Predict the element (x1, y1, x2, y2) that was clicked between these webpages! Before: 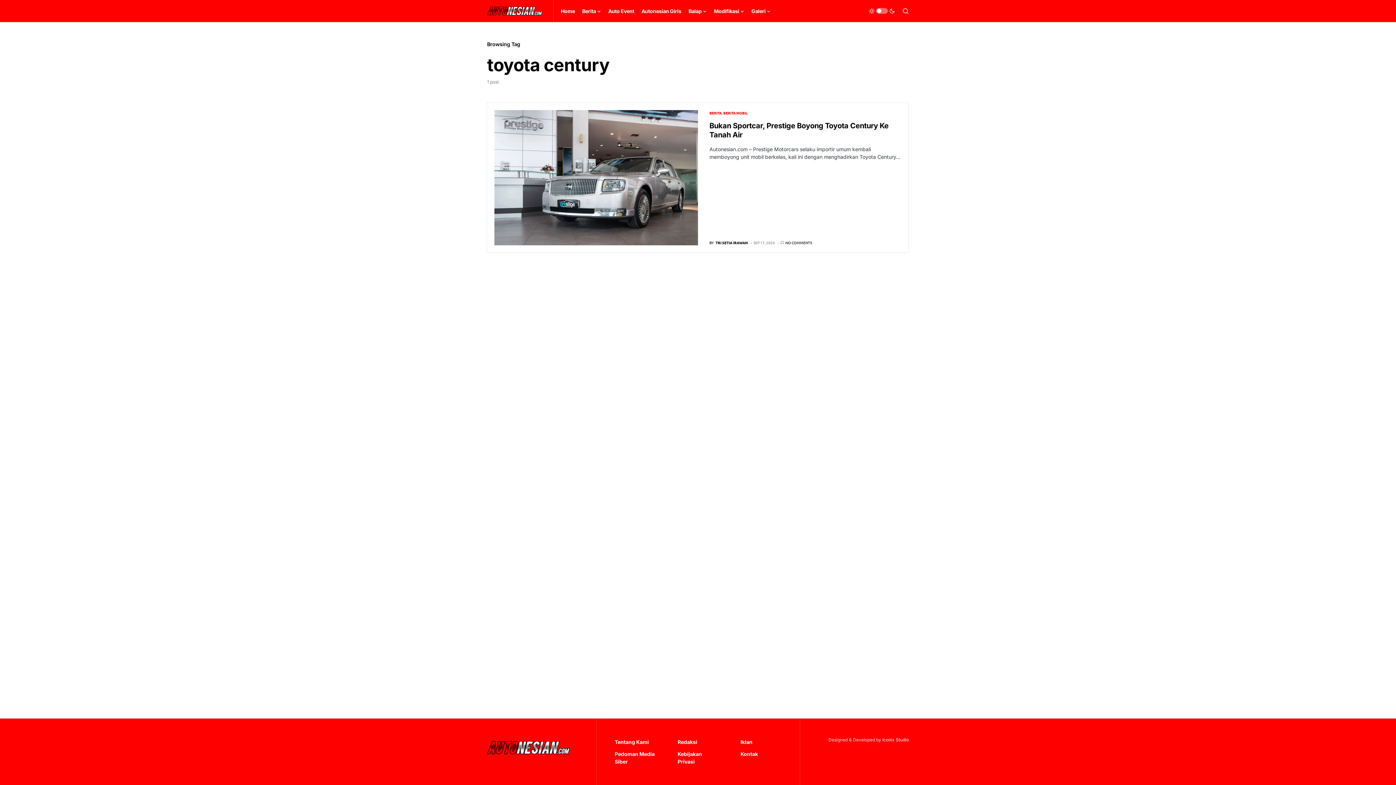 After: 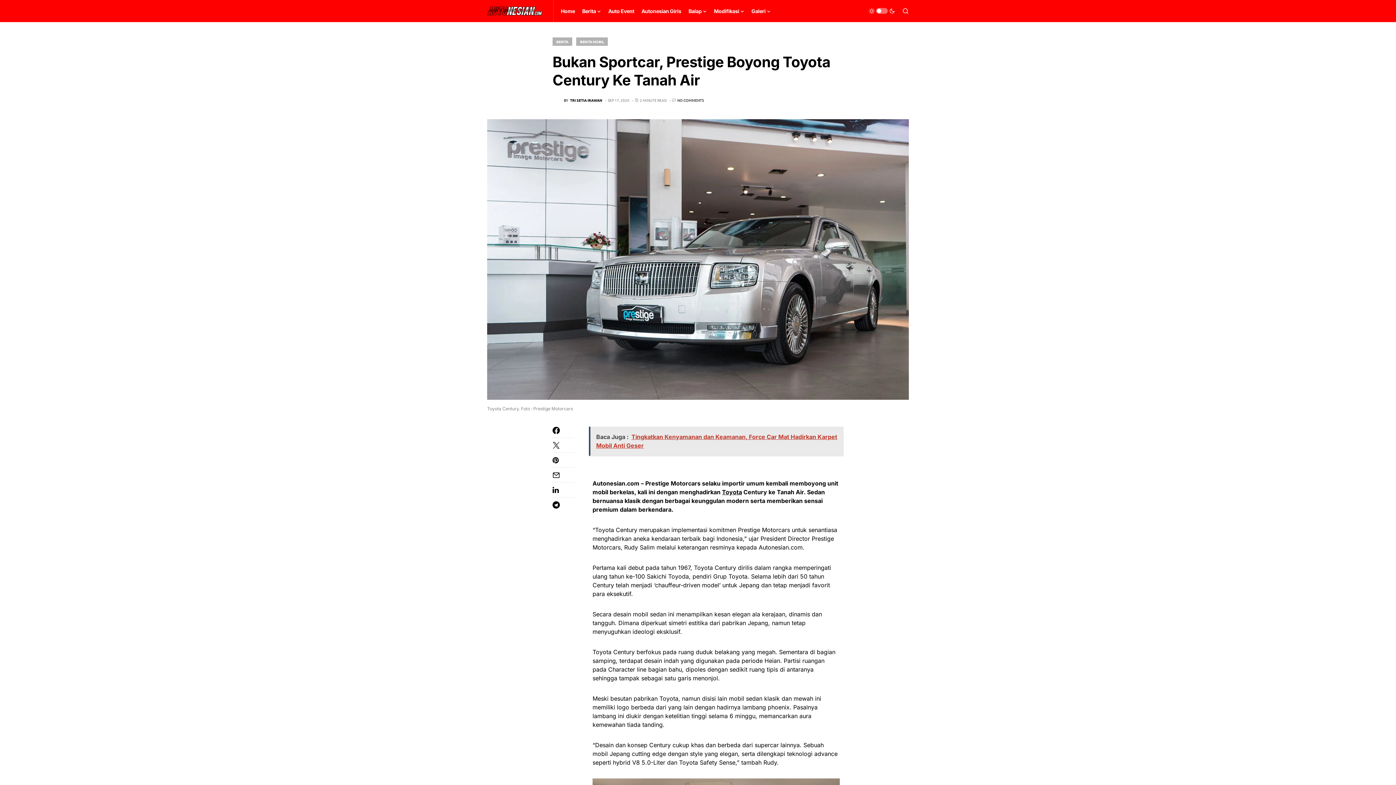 Action: bbox: (494, 110, 698, 245)